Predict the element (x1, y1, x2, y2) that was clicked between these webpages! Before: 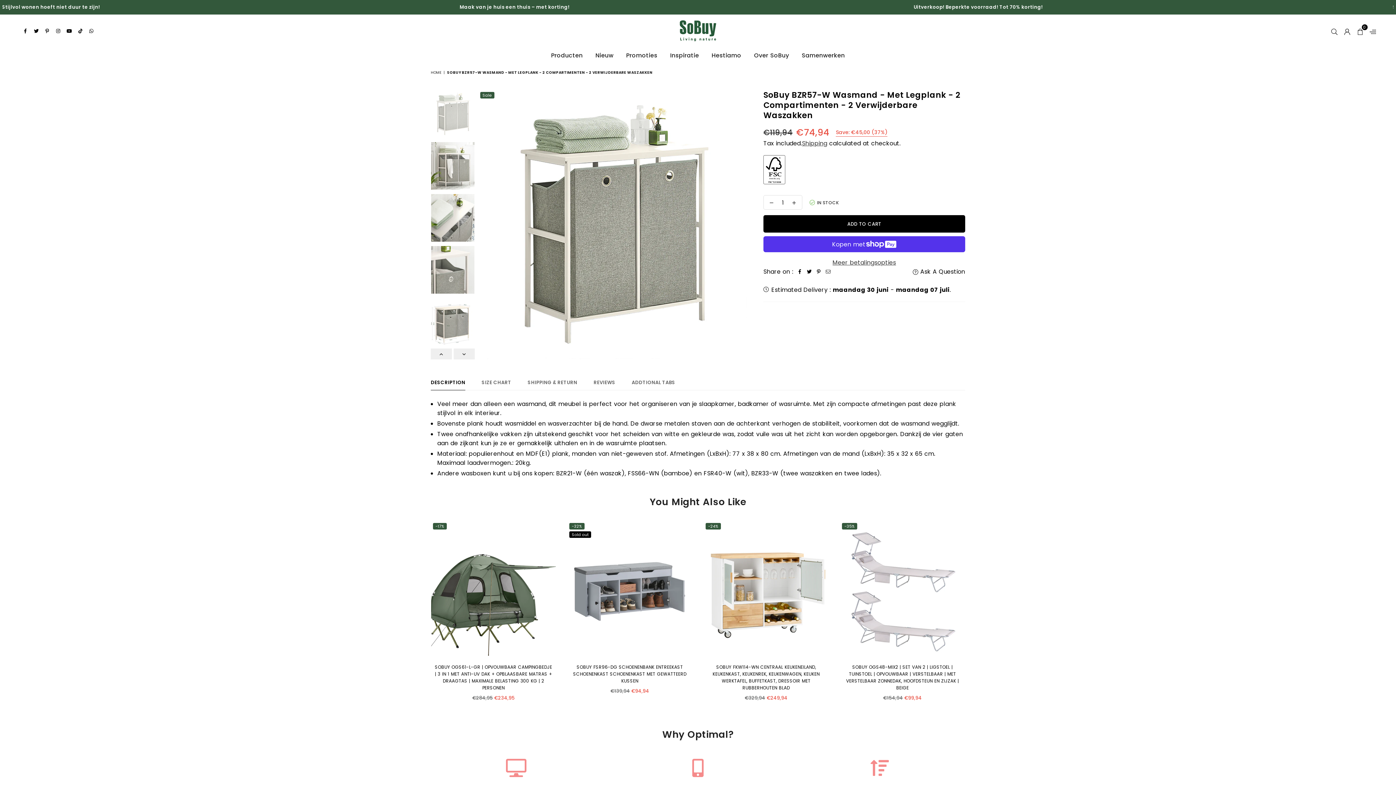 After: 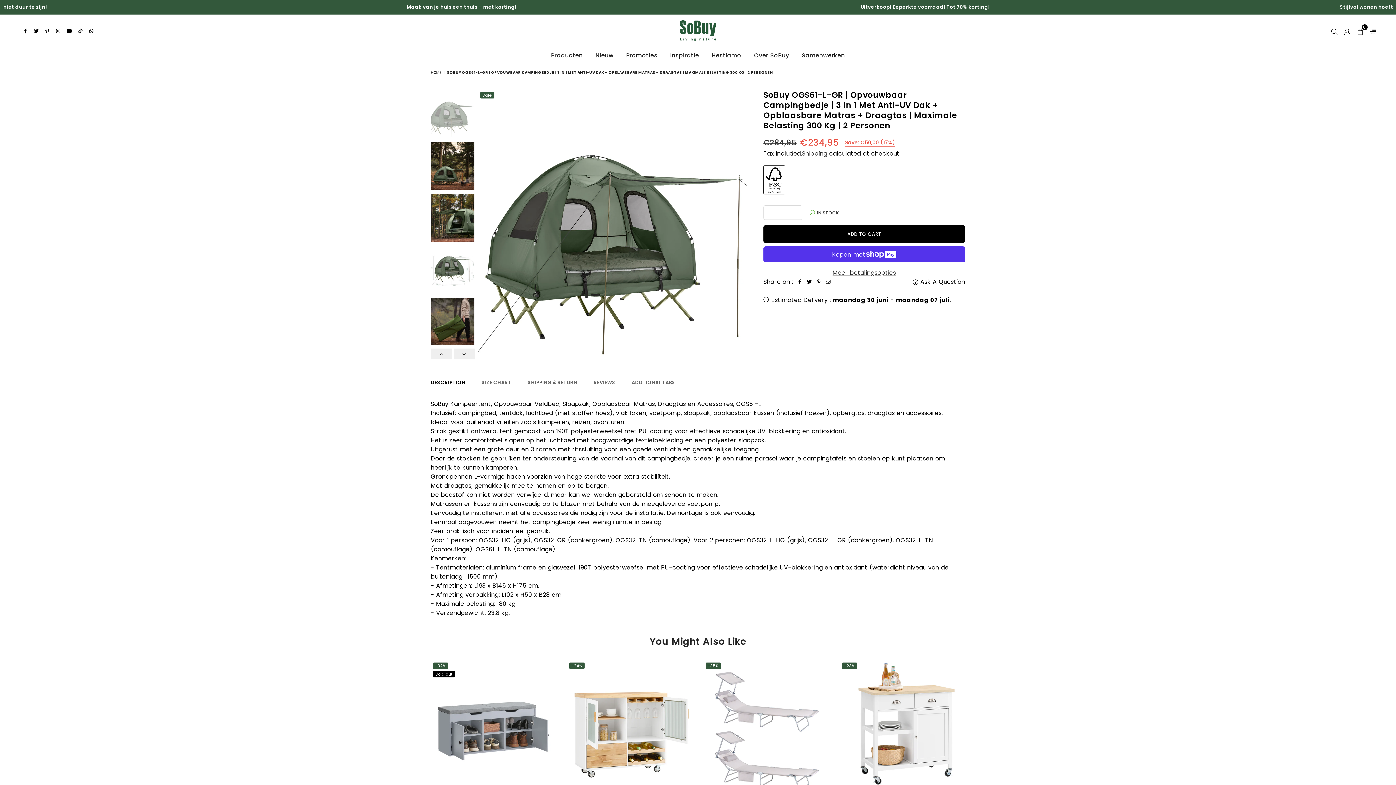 Action: bbox: (431, 521, 556, 658)